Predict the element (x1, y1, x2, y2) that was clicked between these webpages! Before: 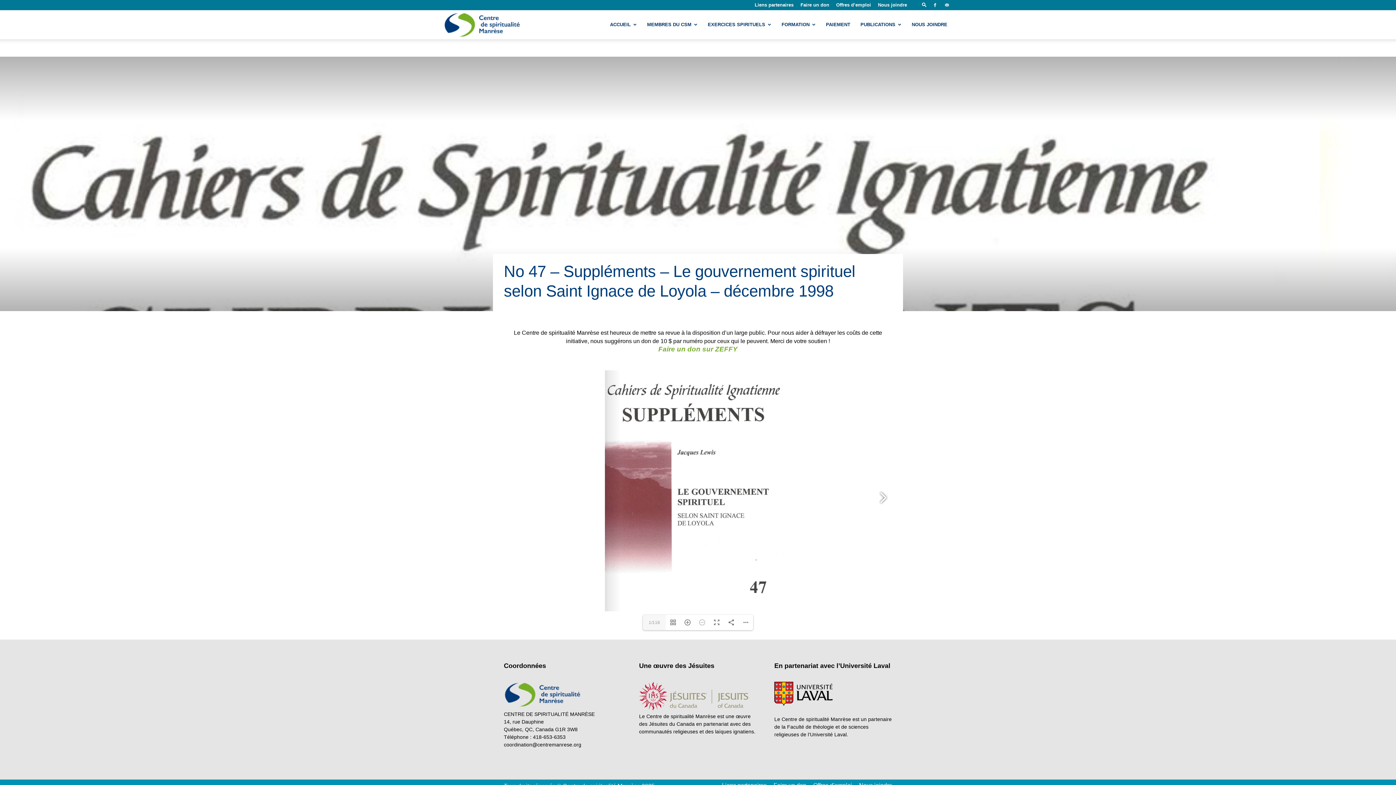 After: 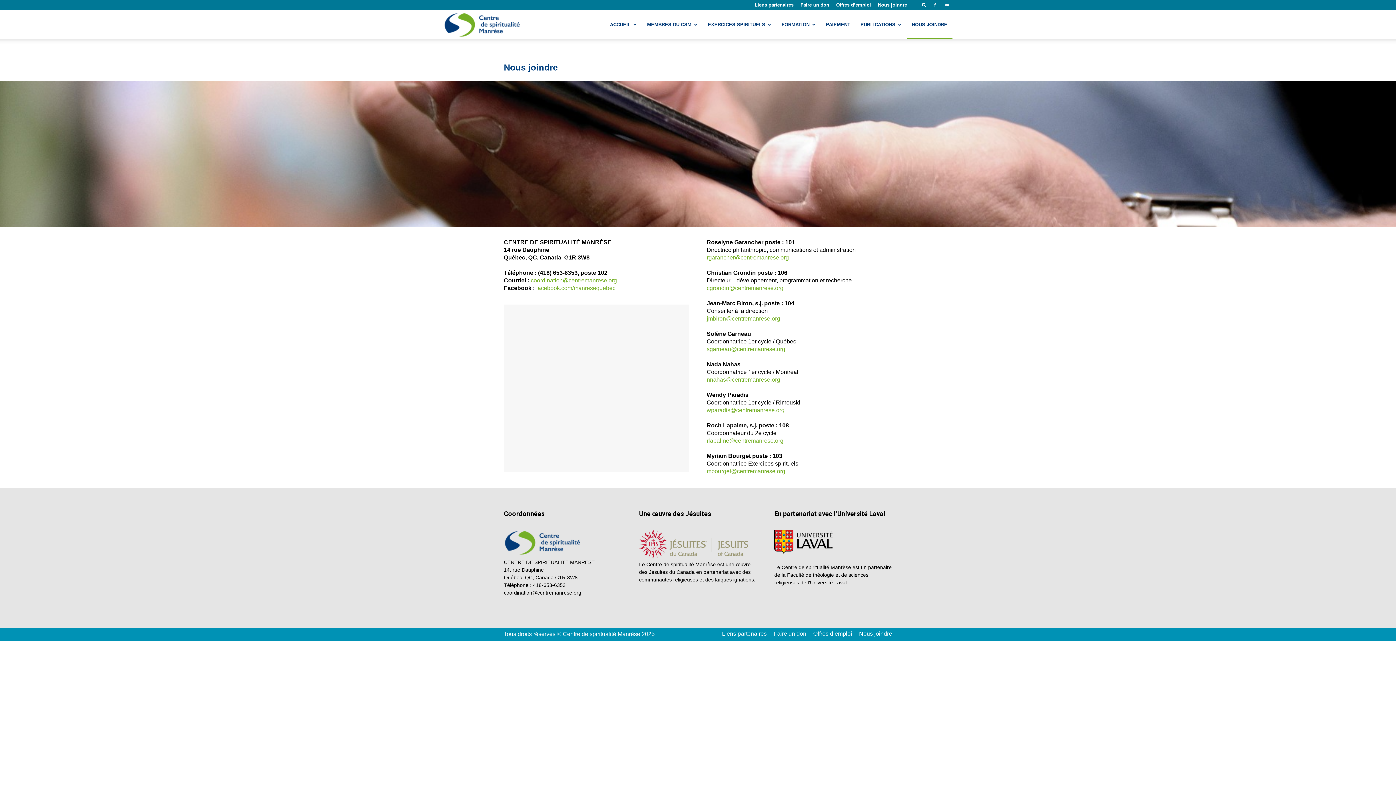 Action: bbox: (859, 657, 892, 663) label: Nous joindre